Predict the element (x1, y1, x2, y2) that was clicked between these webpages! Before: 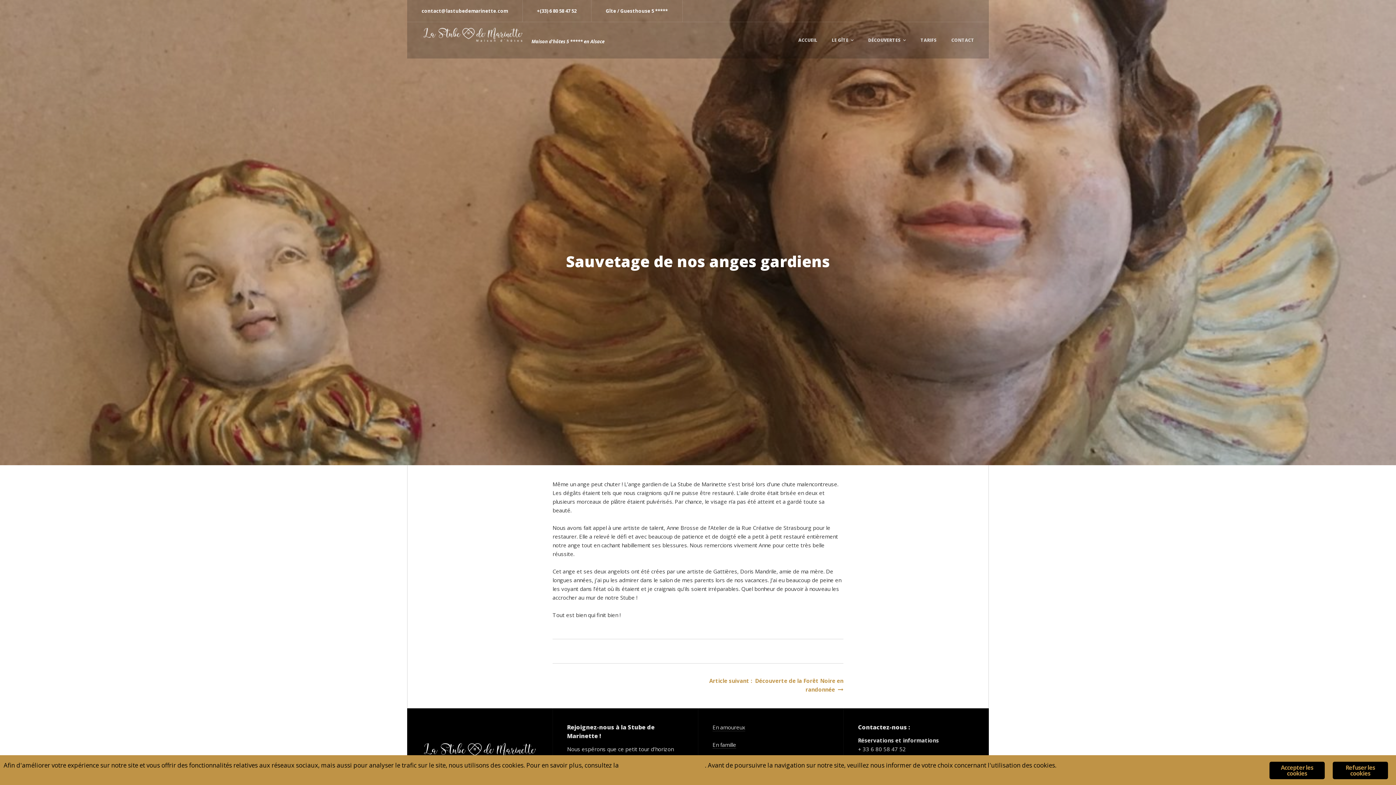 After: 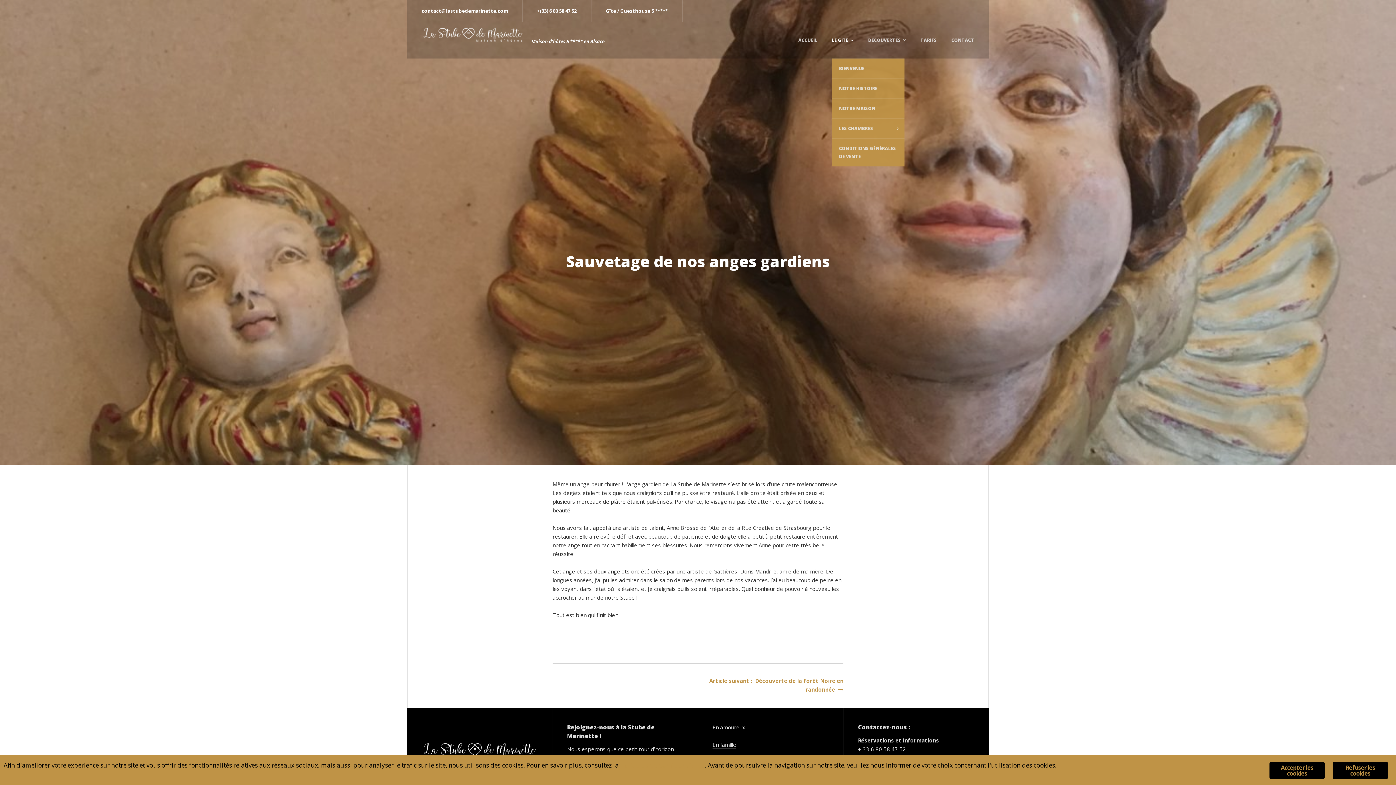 Action: label: LE GÎTE bbox: (832, 22, 853, 58)